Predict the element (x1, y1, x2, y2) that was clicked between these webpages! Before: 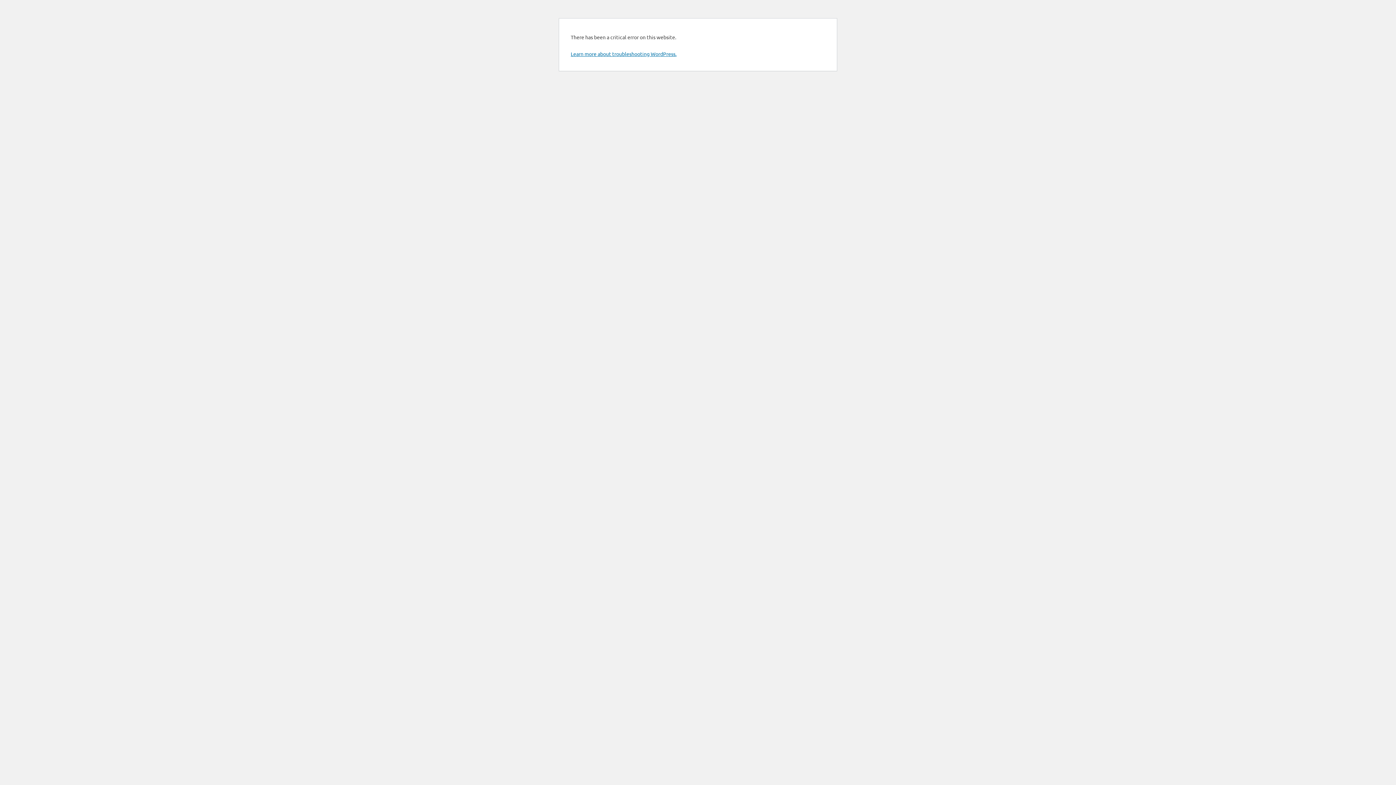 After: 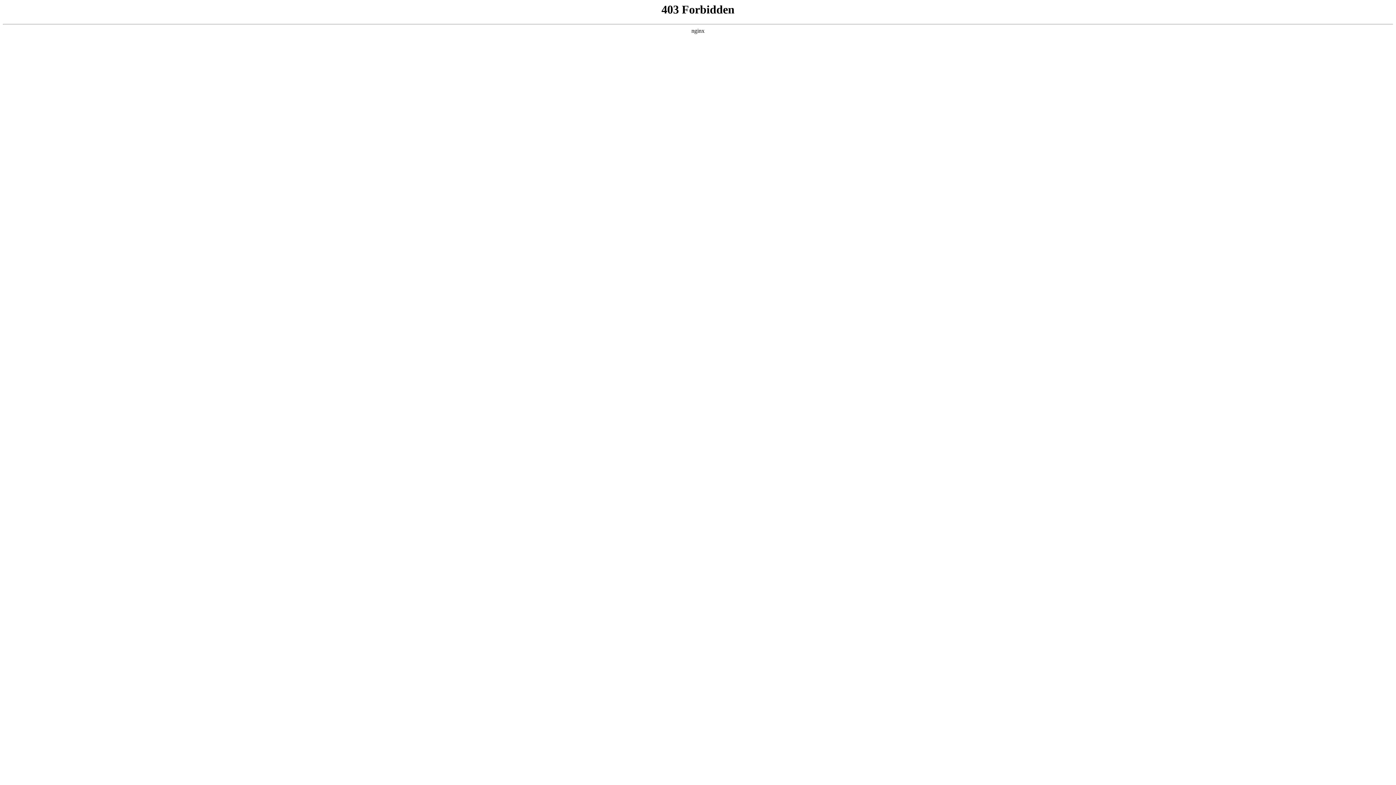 Action: bbox: (570, 50, 676, 57) label: Learn more about troubleshooting WordPress.